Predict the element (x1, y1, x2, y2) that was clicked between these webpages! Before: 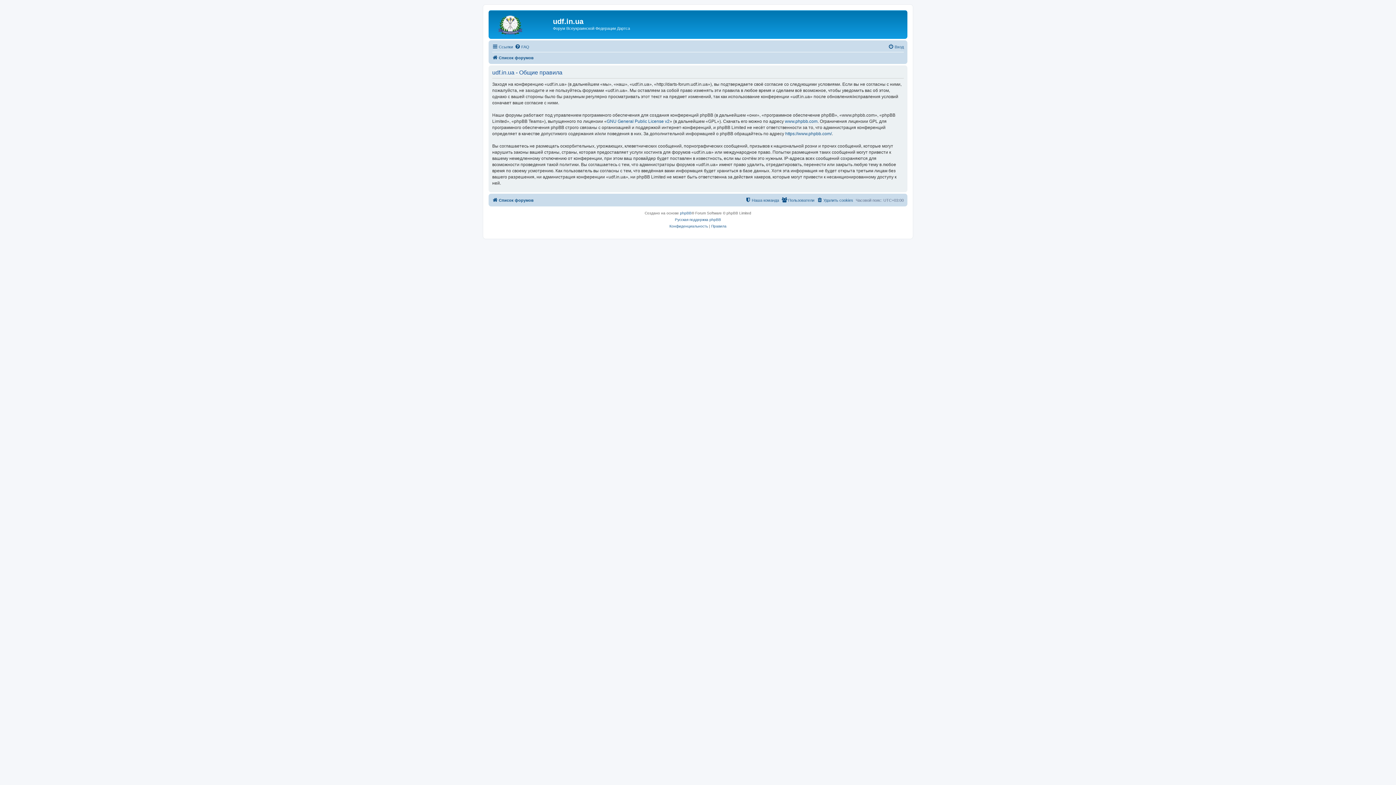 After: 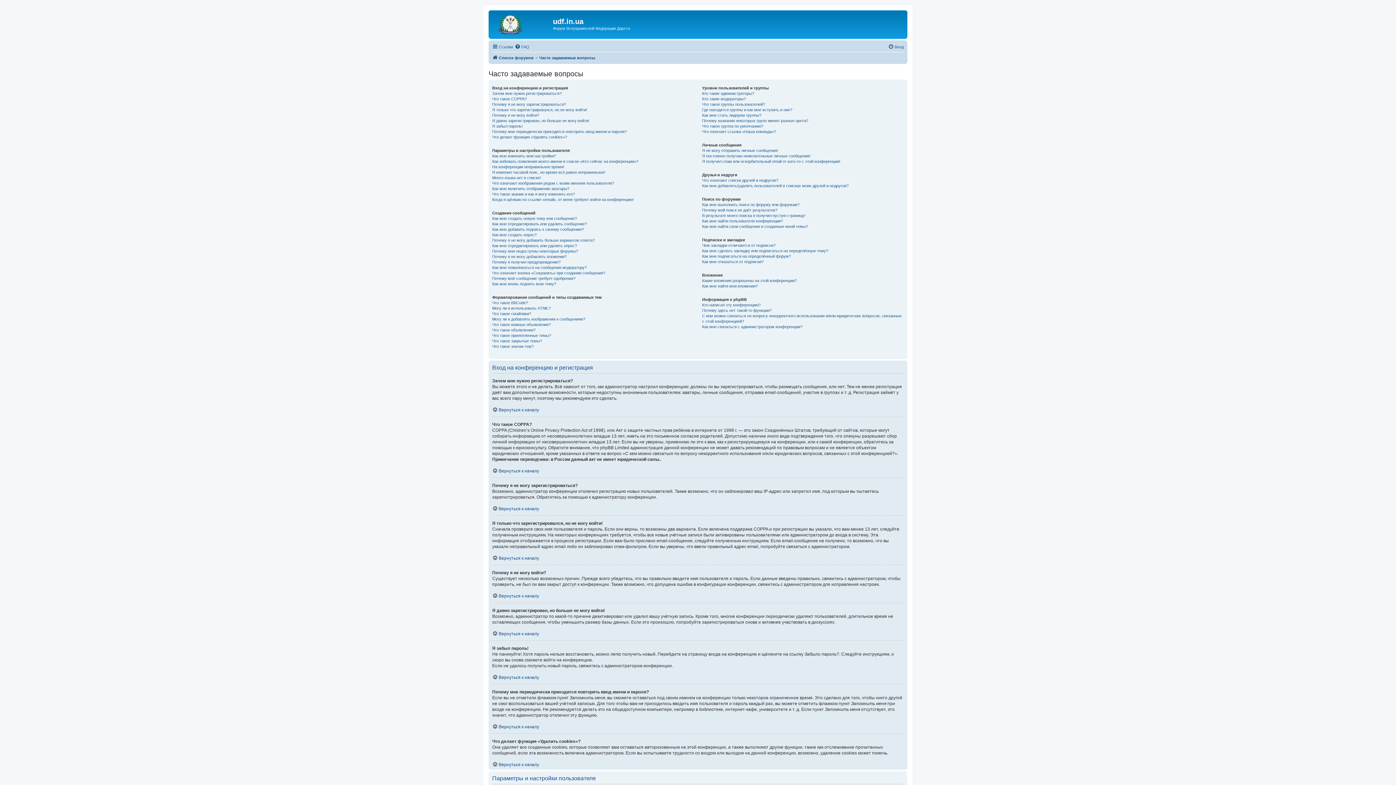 Action: label: FAQ bbox: (514, 42, 529, 51)